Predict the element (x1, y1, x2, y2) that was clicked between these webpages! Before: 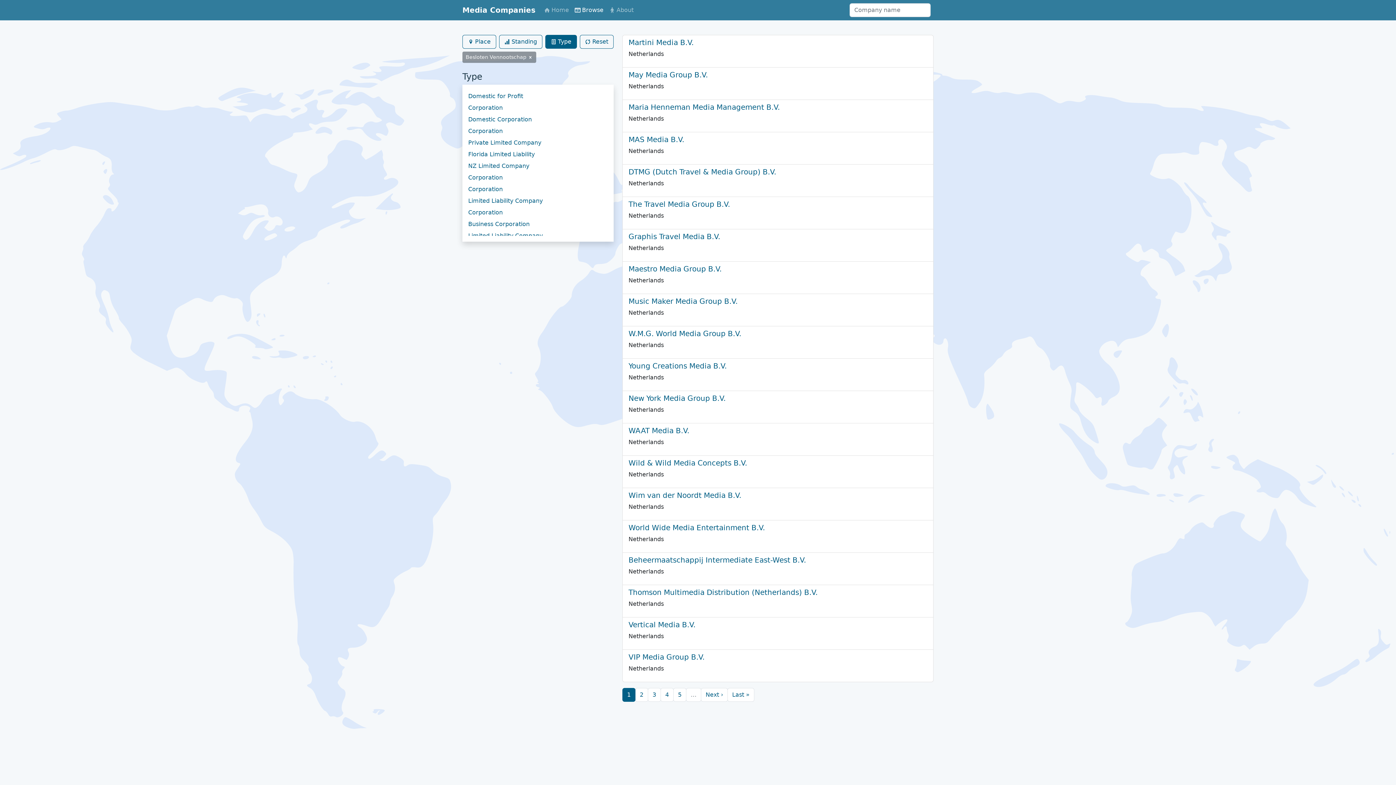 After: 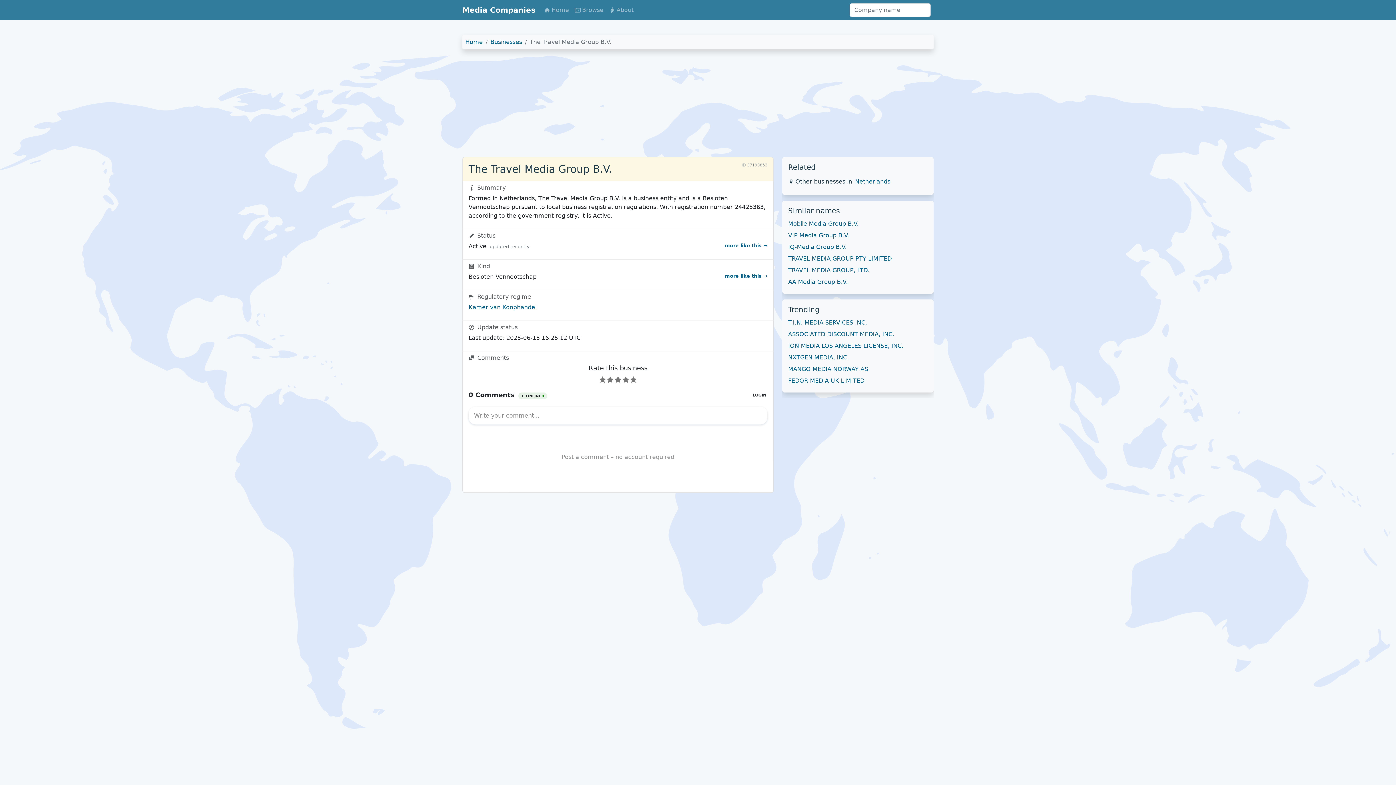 Action: label: The Travel Media Group B.V. bbox: (628, 200, 730, 208)